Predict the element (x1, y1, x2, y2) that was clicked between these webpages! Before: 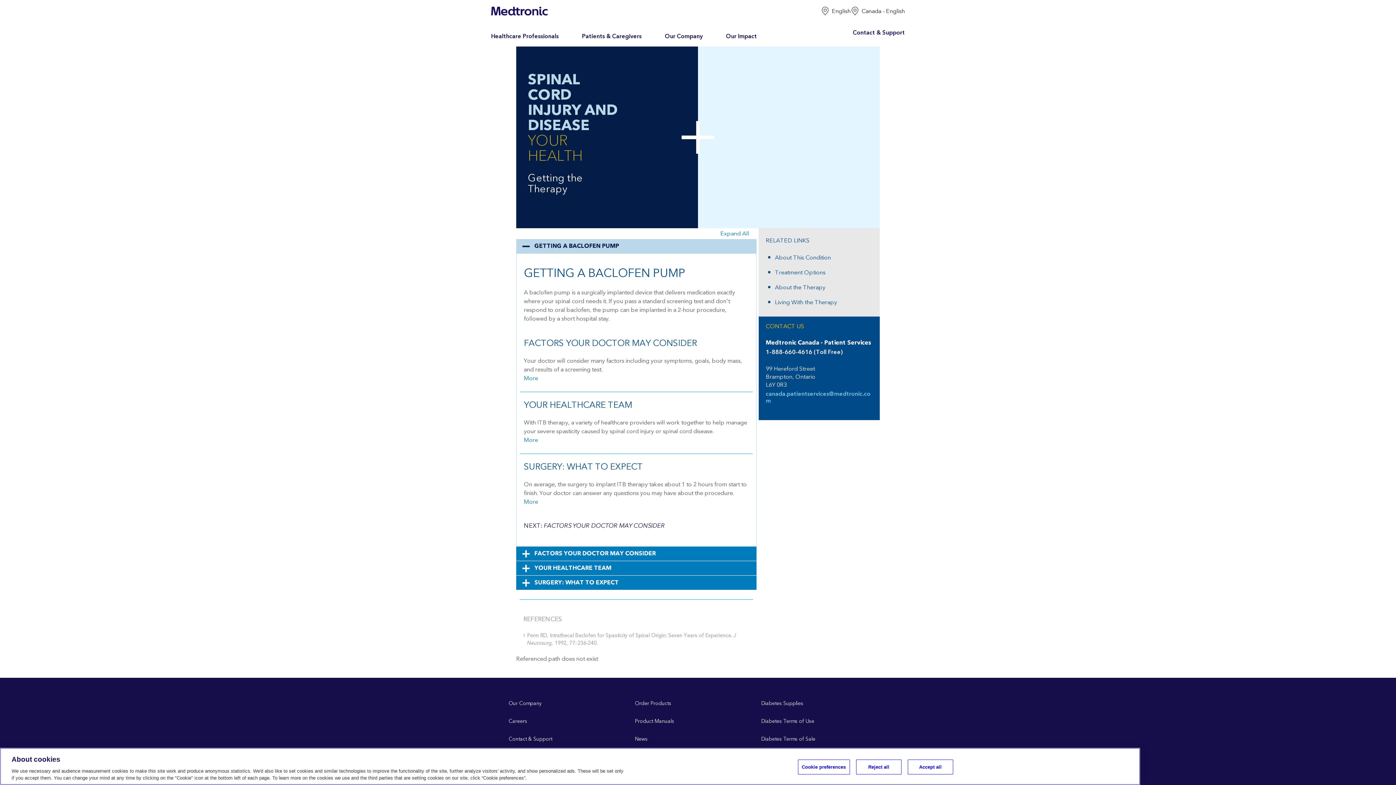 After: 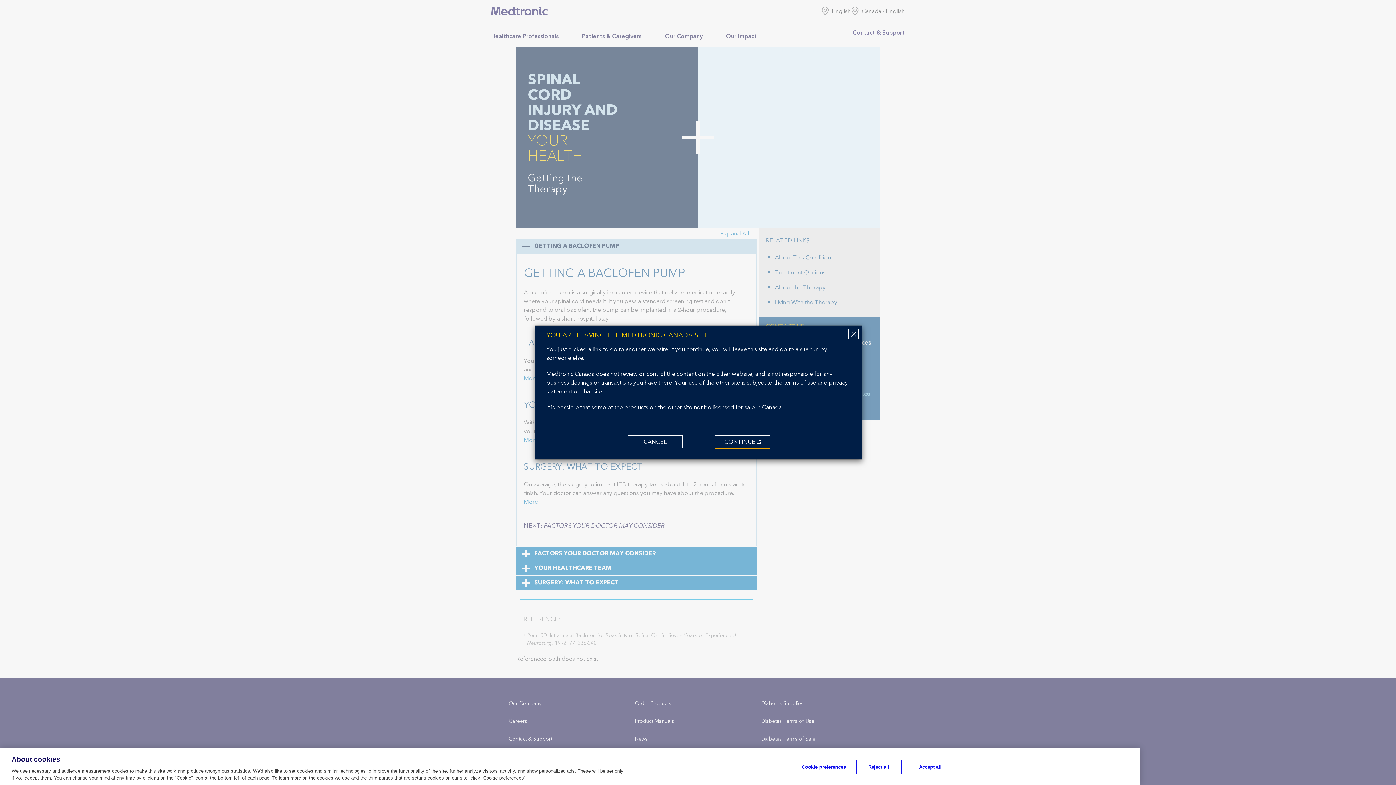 Action: label: Careers bbox: (508, 717, 527, 726)